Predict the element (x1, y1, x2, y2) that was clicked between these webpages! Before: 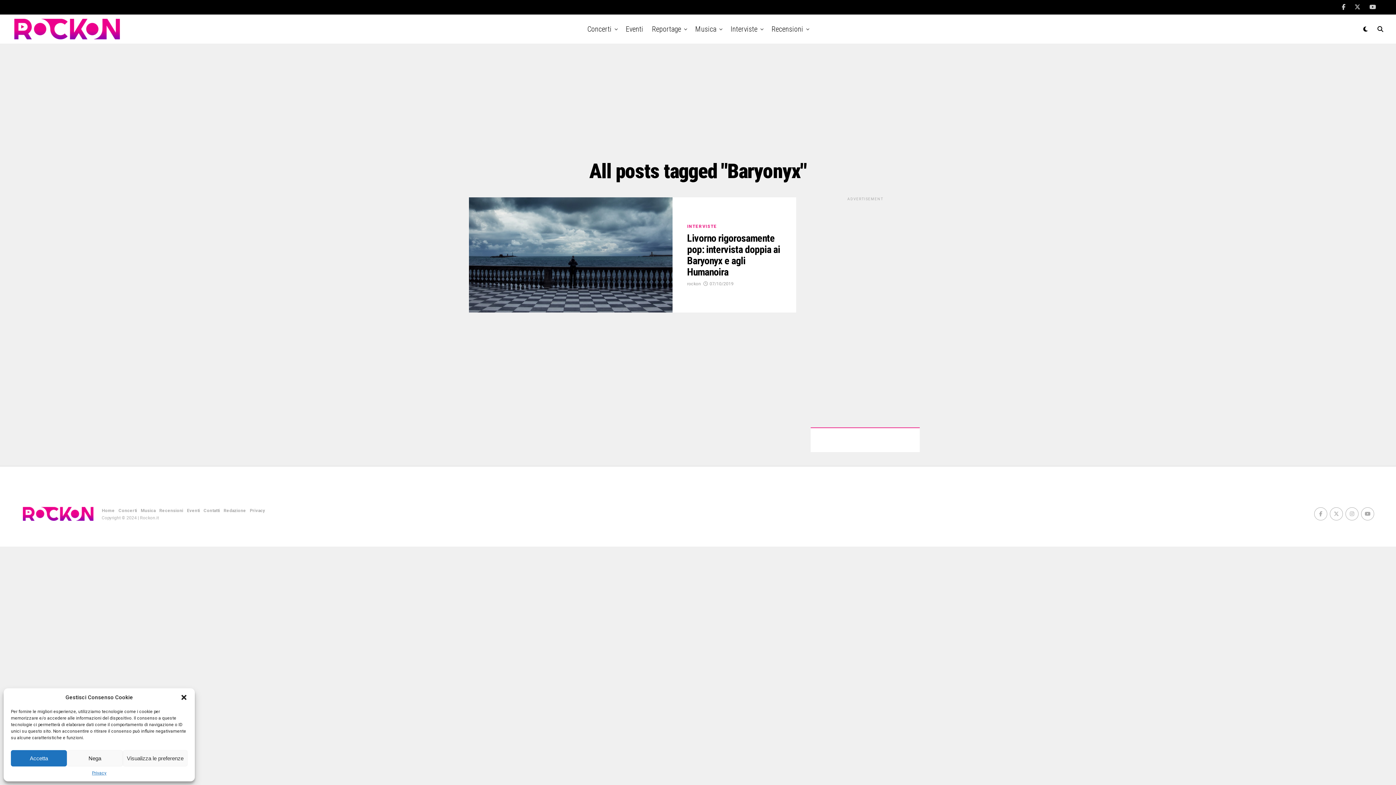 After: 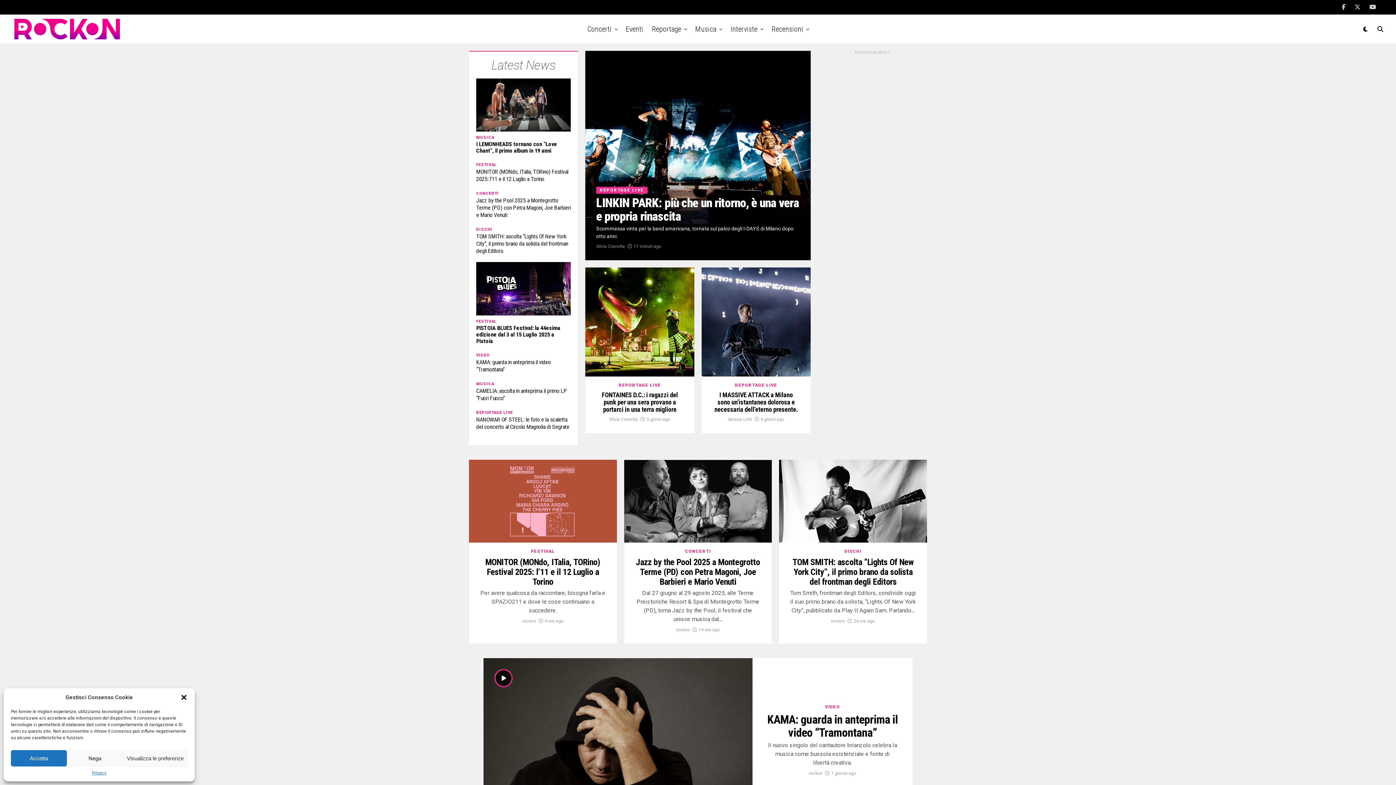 Action: label: Home bbox: (101, 508, 114, 513)